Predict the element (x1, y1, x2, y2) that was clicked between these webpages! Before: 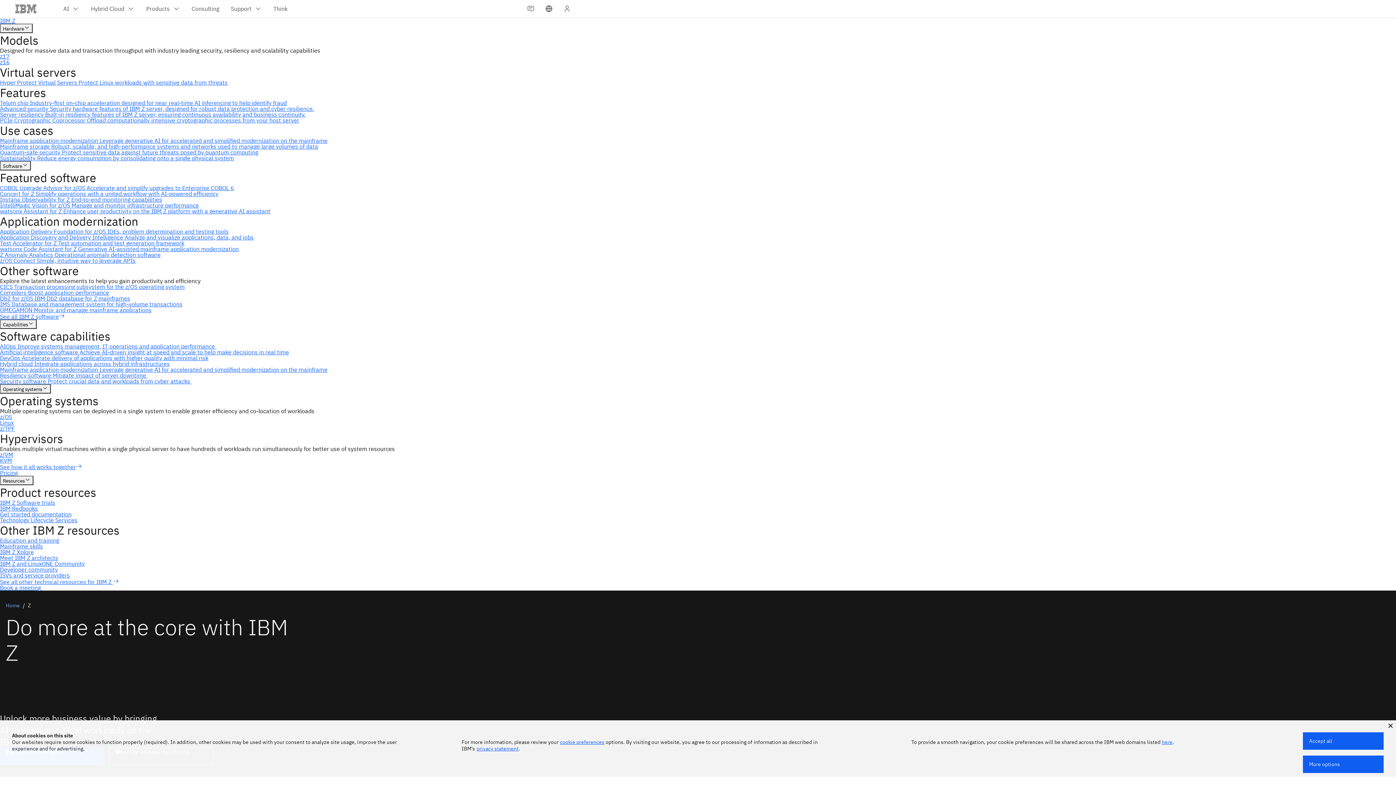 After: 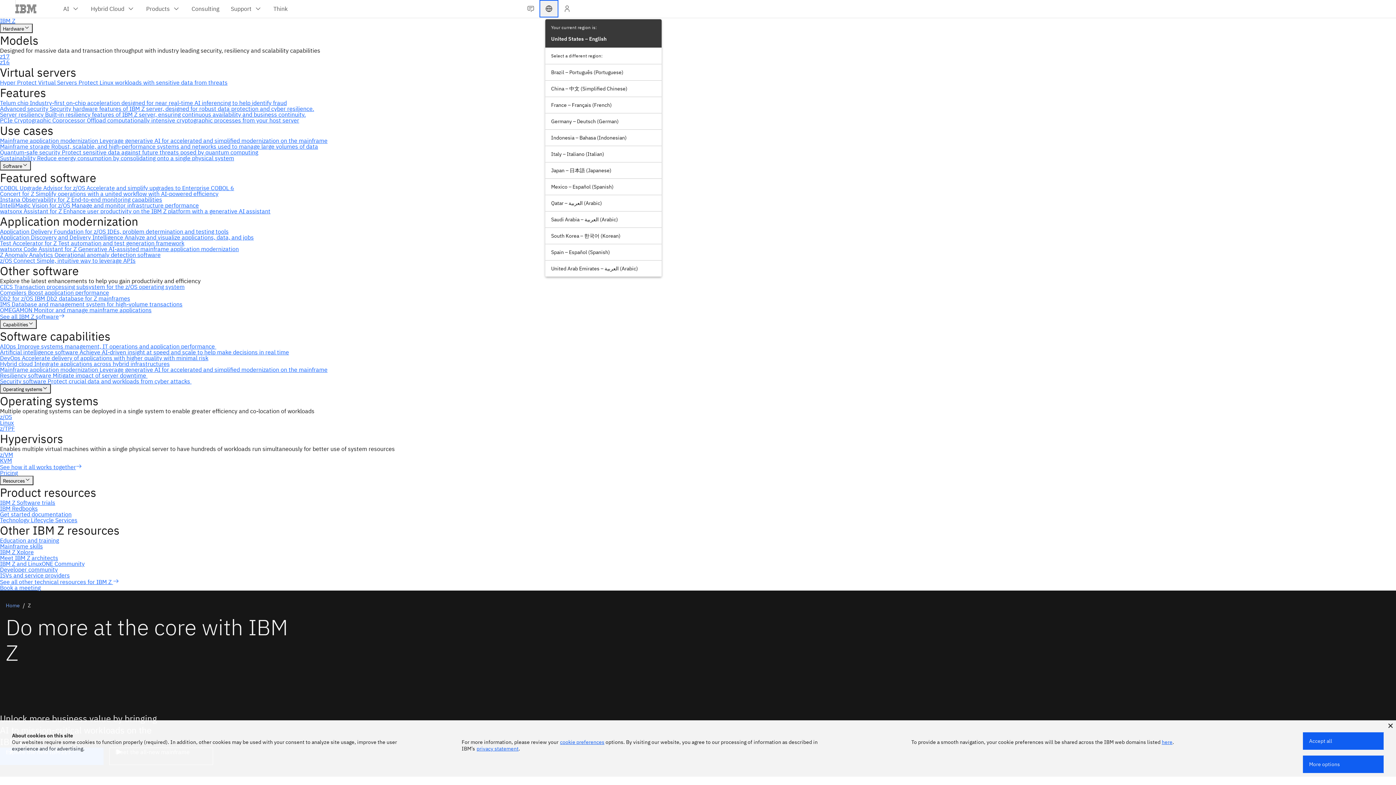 Action: bbox: (539, 0, 558, 17)